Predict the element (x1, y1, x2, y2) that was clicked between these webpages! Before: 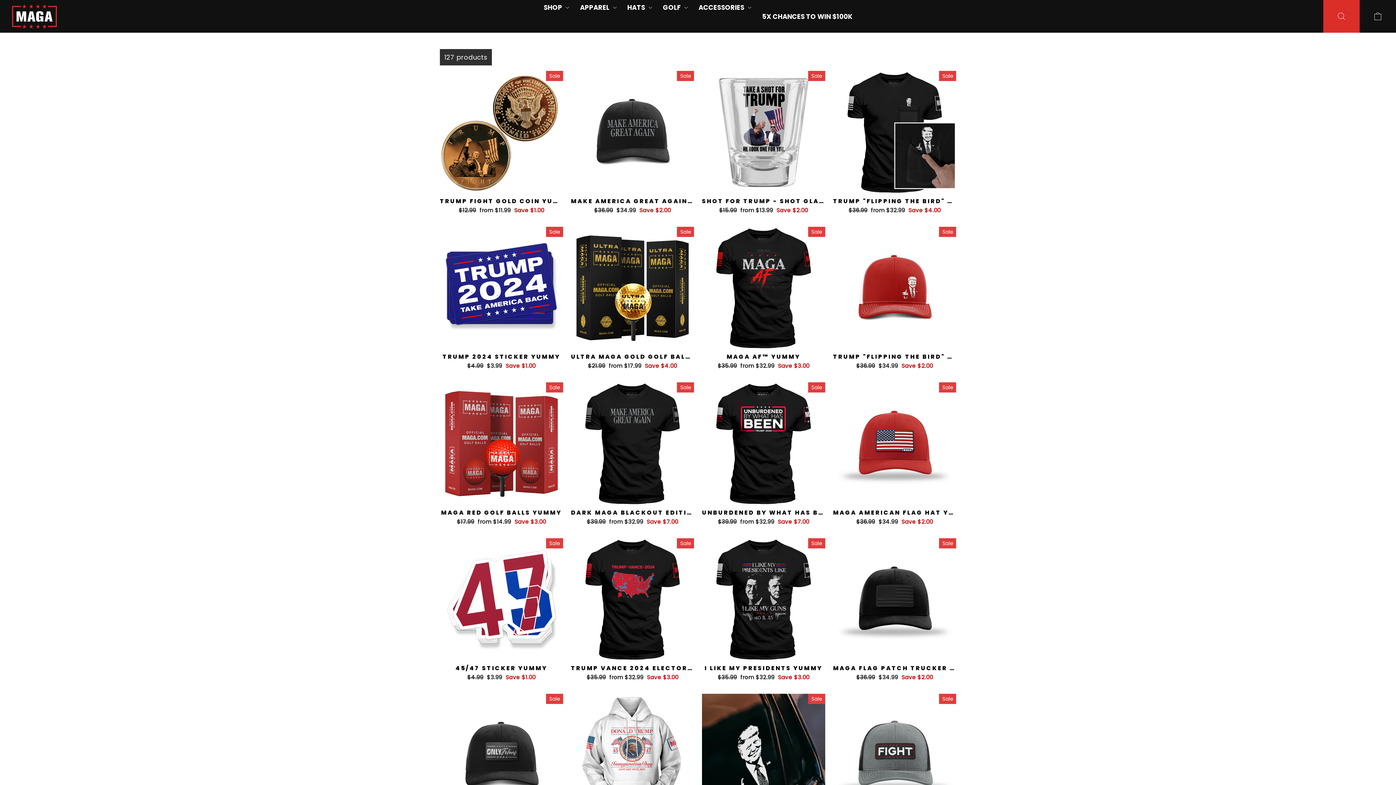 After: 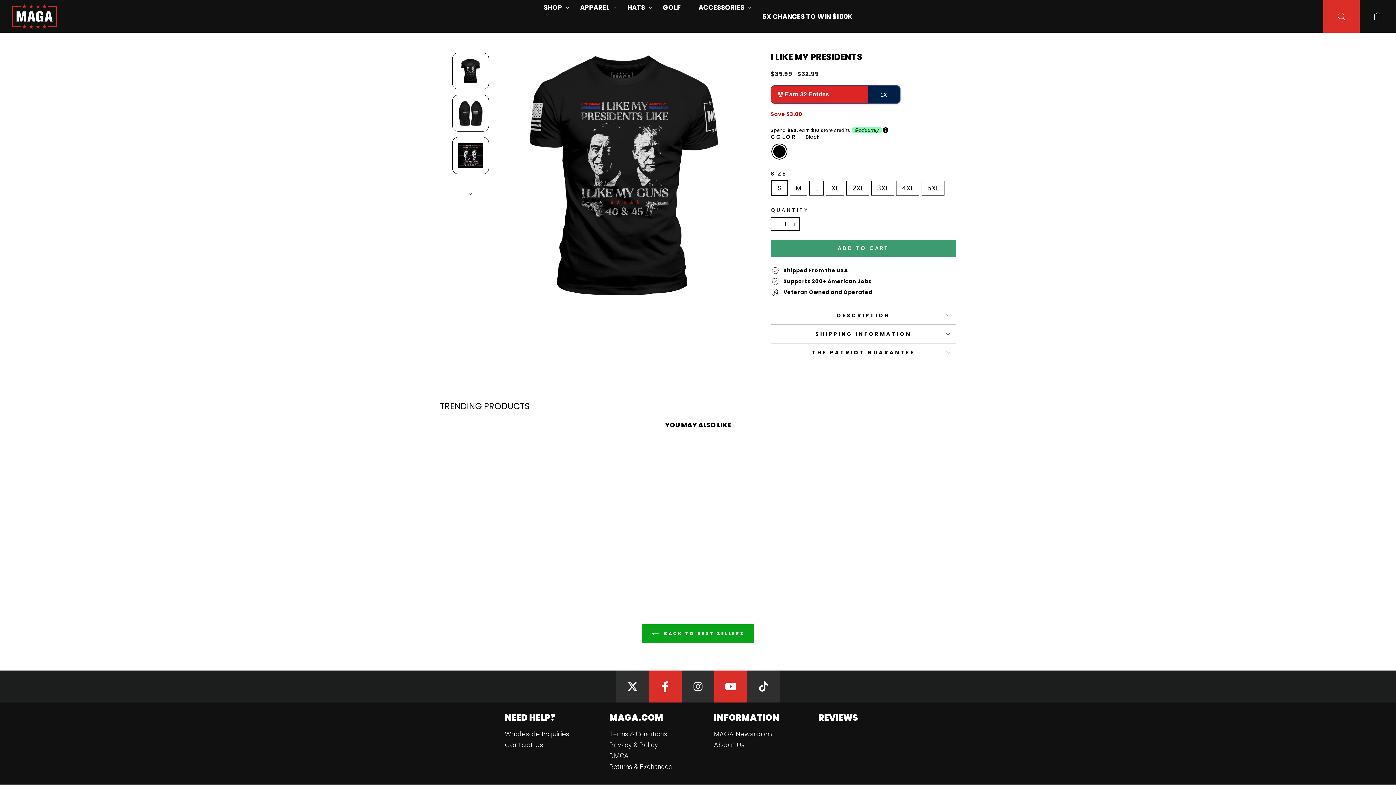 Action: label: I LIKE MY PRESIDENTS YUMMY
Regular price
$35.99 
Sale price
from $32.99 Save $3.00 bbox: (702, 661, 825, 683)